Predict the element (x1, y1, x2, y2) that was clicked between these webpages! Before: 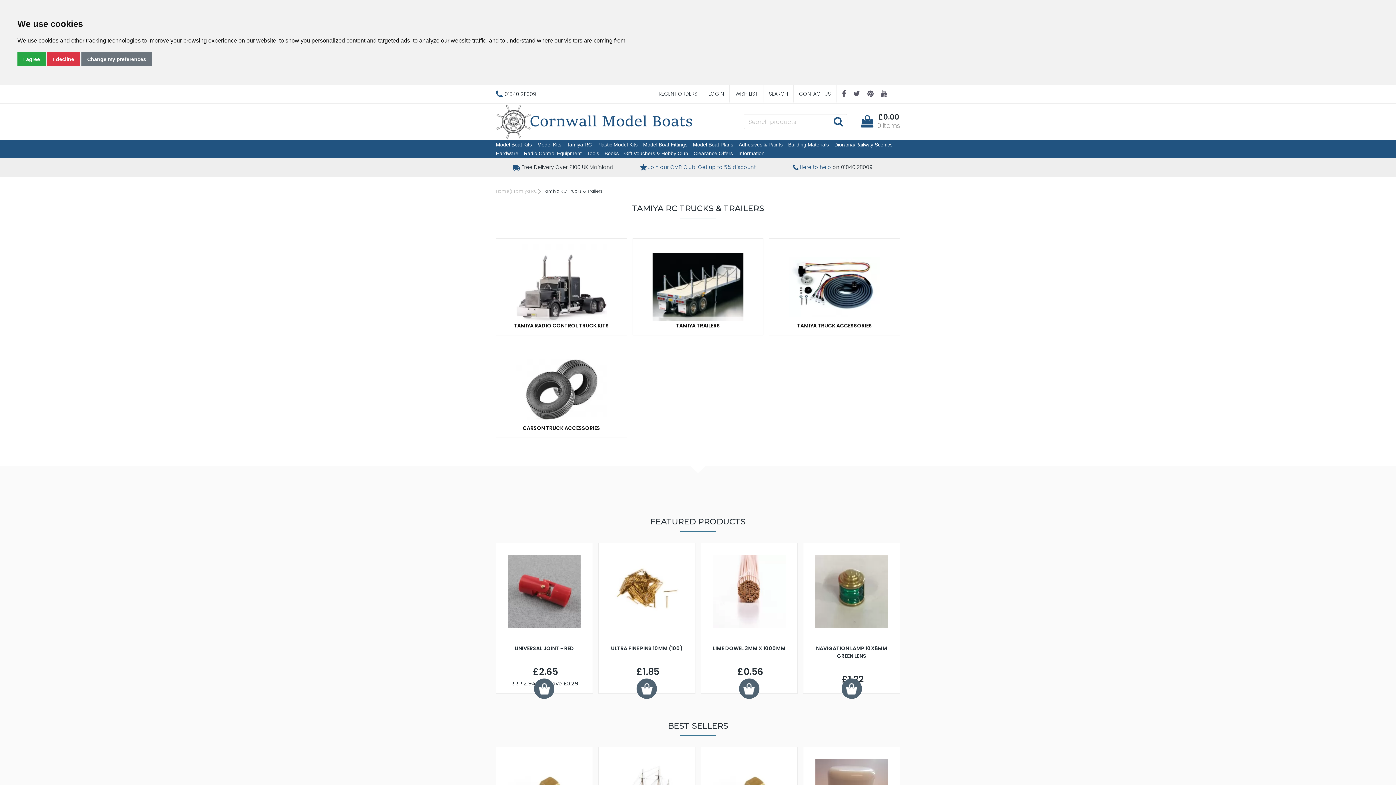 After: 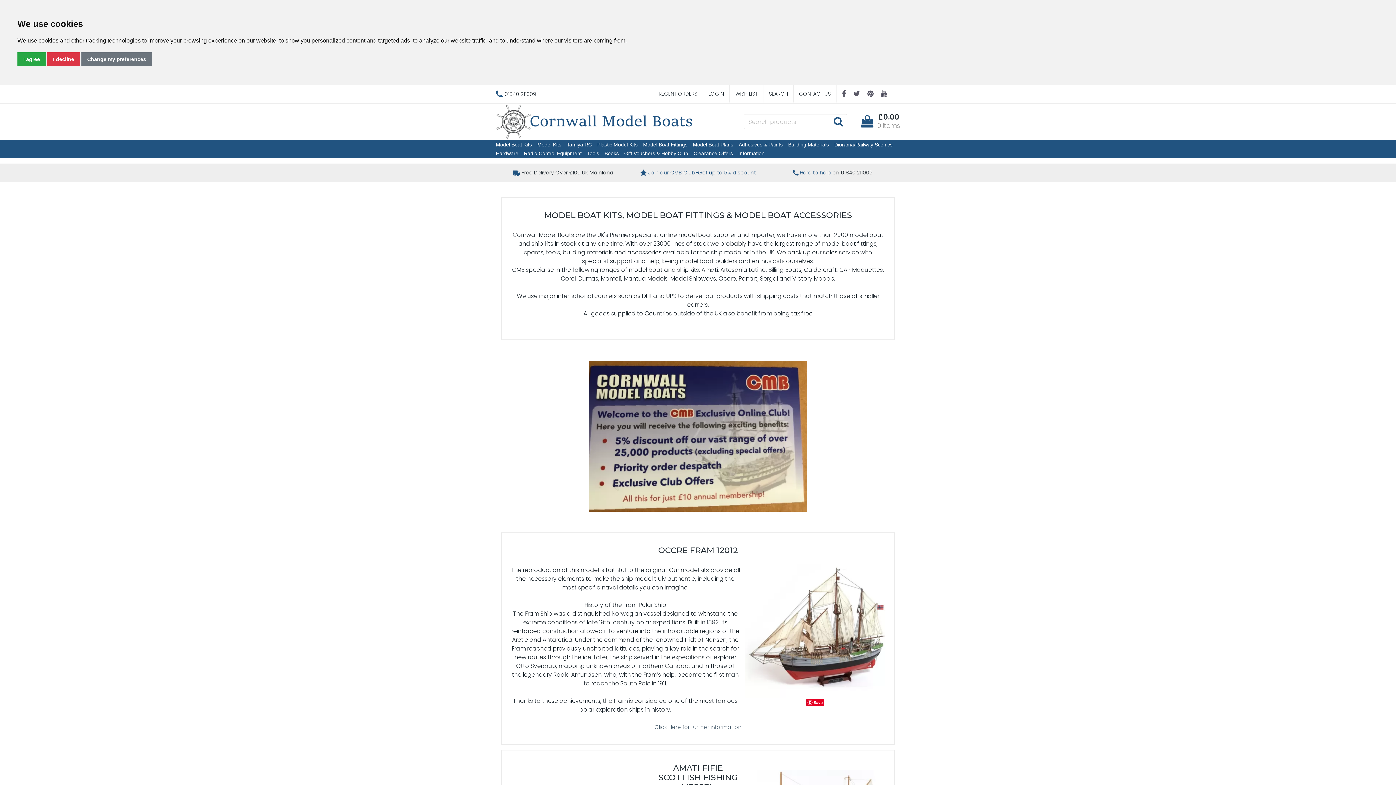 Action: label: Home bbox: (496, 188, 509, 194)